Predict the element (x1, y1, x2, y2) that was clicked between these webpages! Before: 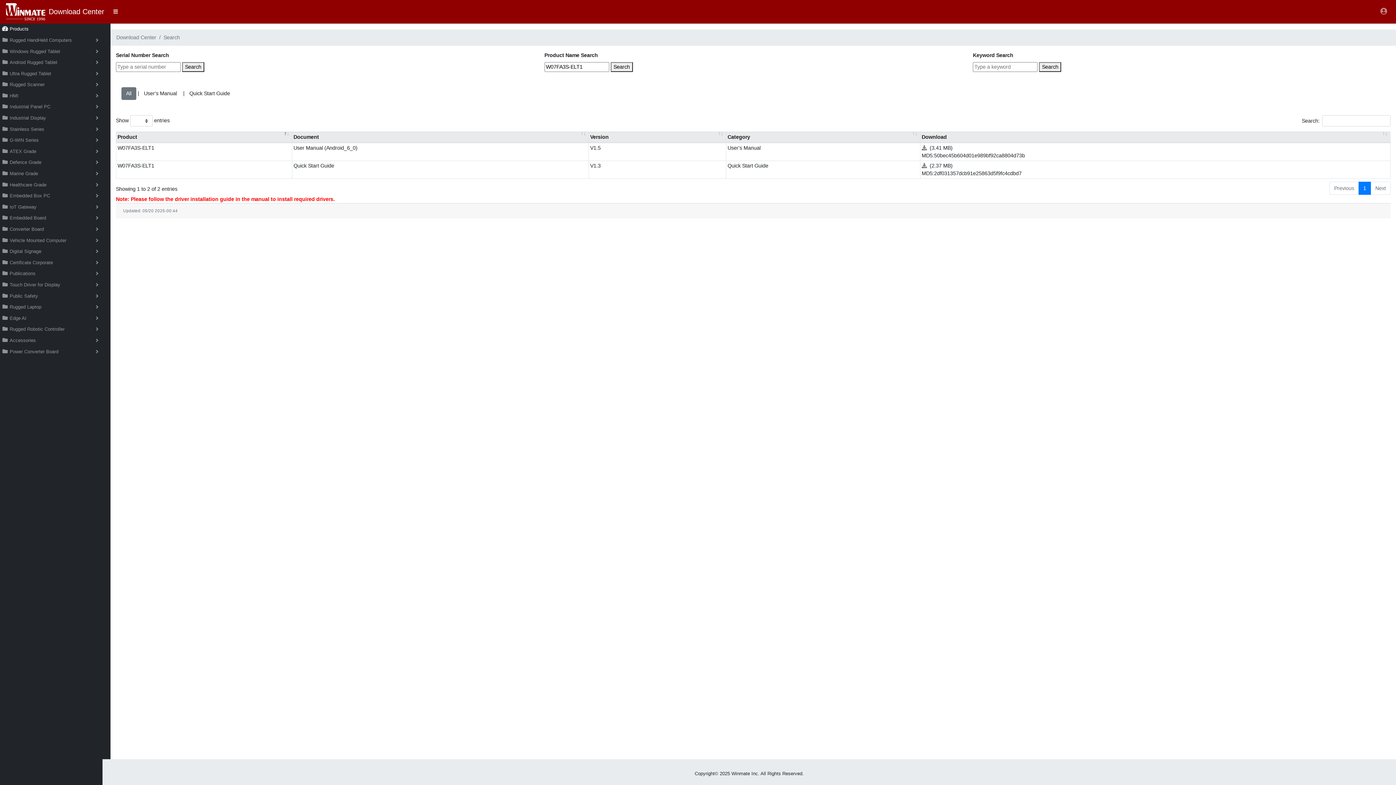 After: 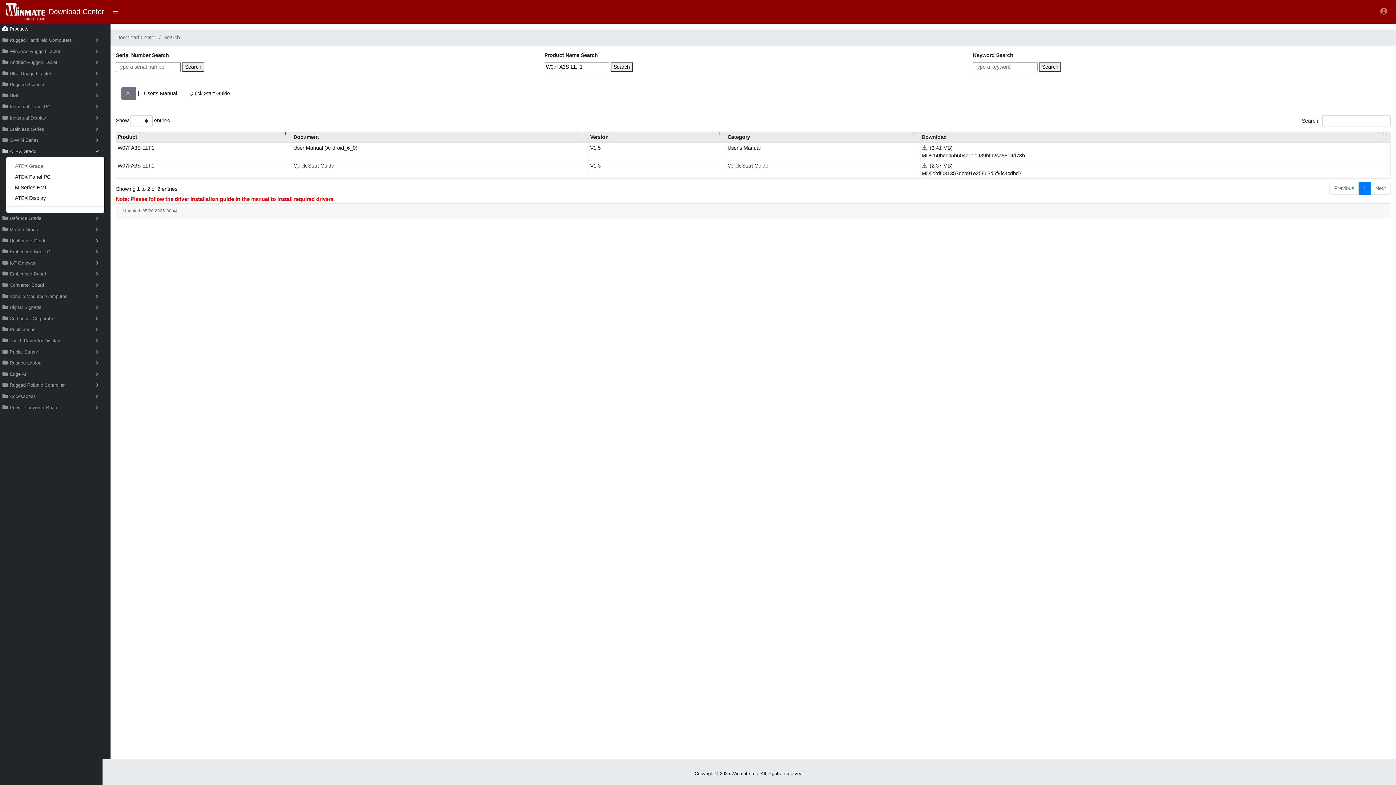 Action: bbox: (0, 145, 101, 156) label:  ATEX Grade